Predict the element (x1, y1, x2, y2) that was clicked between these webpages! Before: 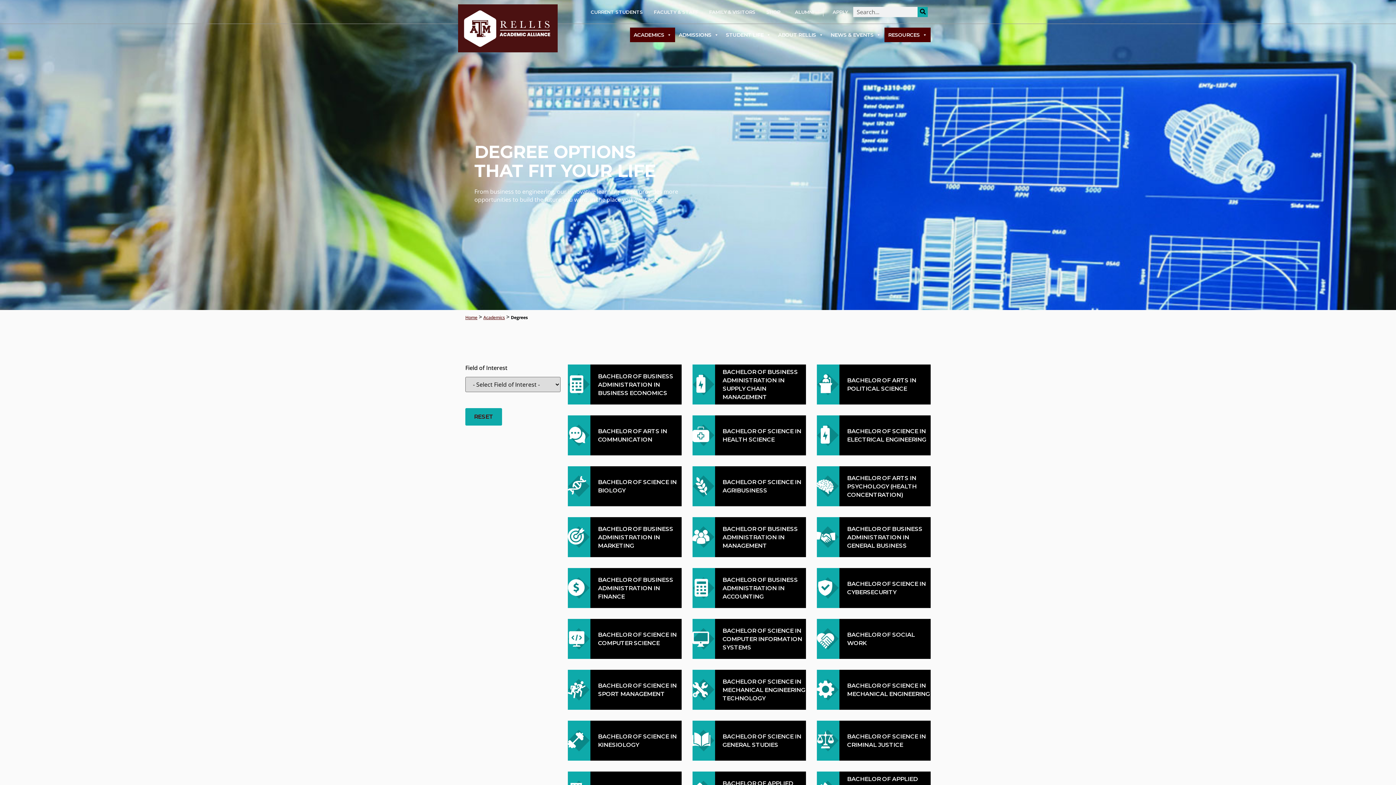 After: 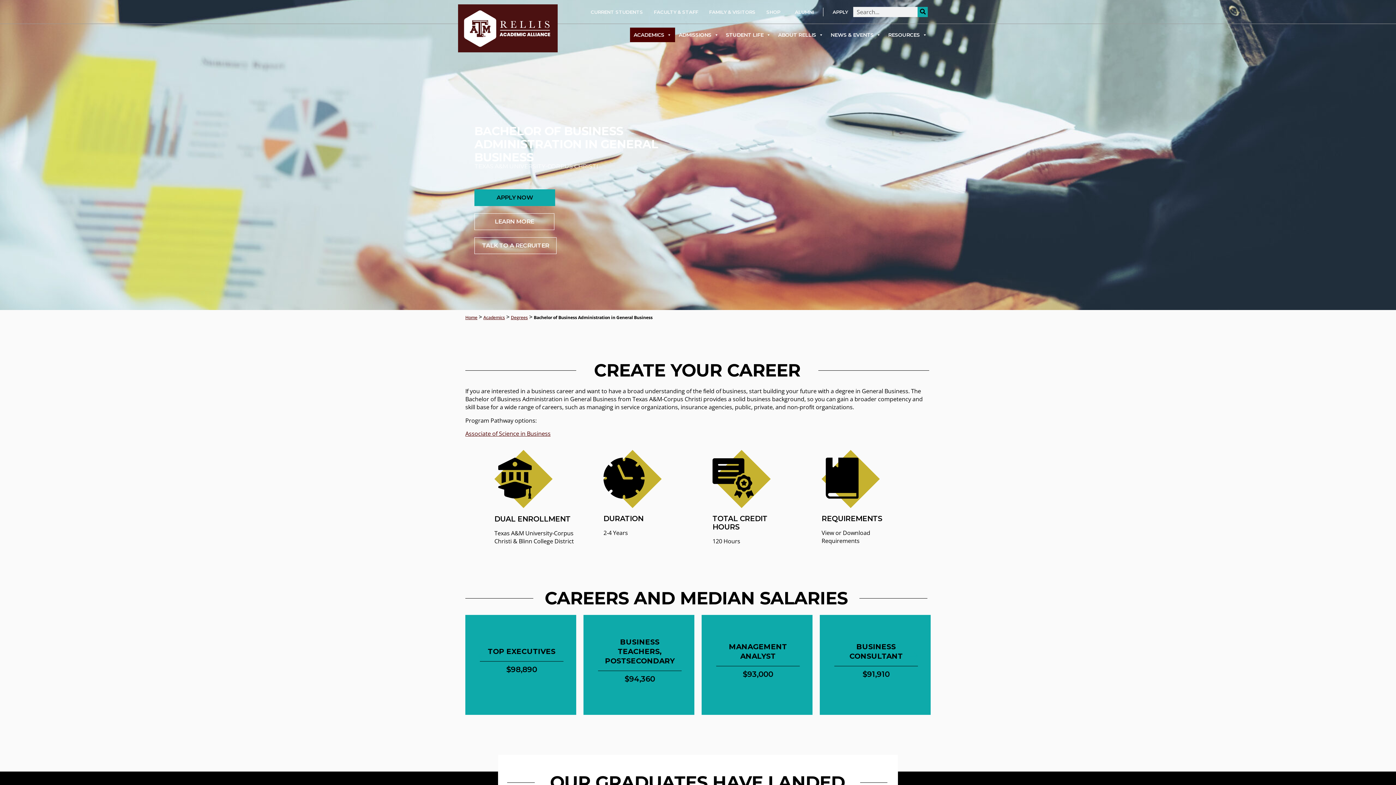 Action: bbox: (817, 516, 839, 558)